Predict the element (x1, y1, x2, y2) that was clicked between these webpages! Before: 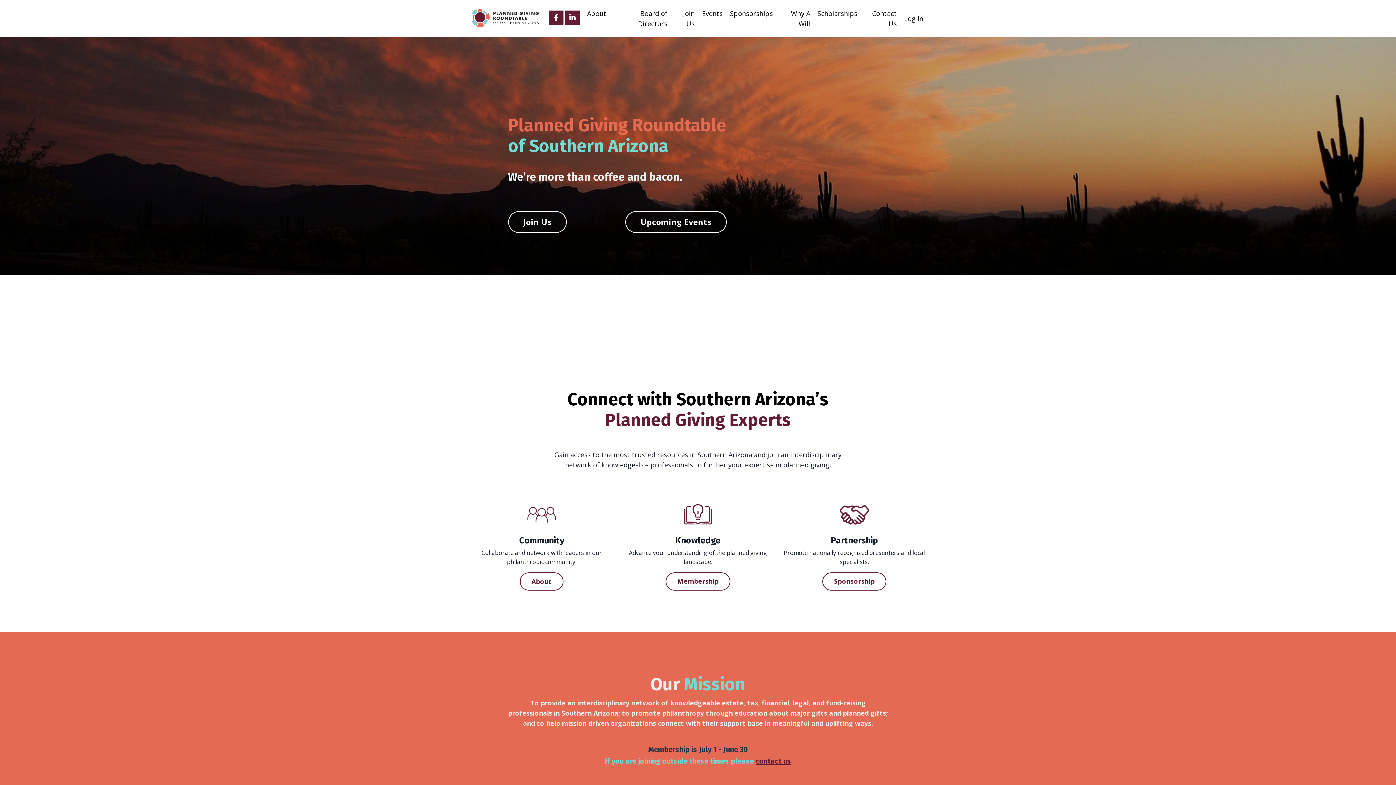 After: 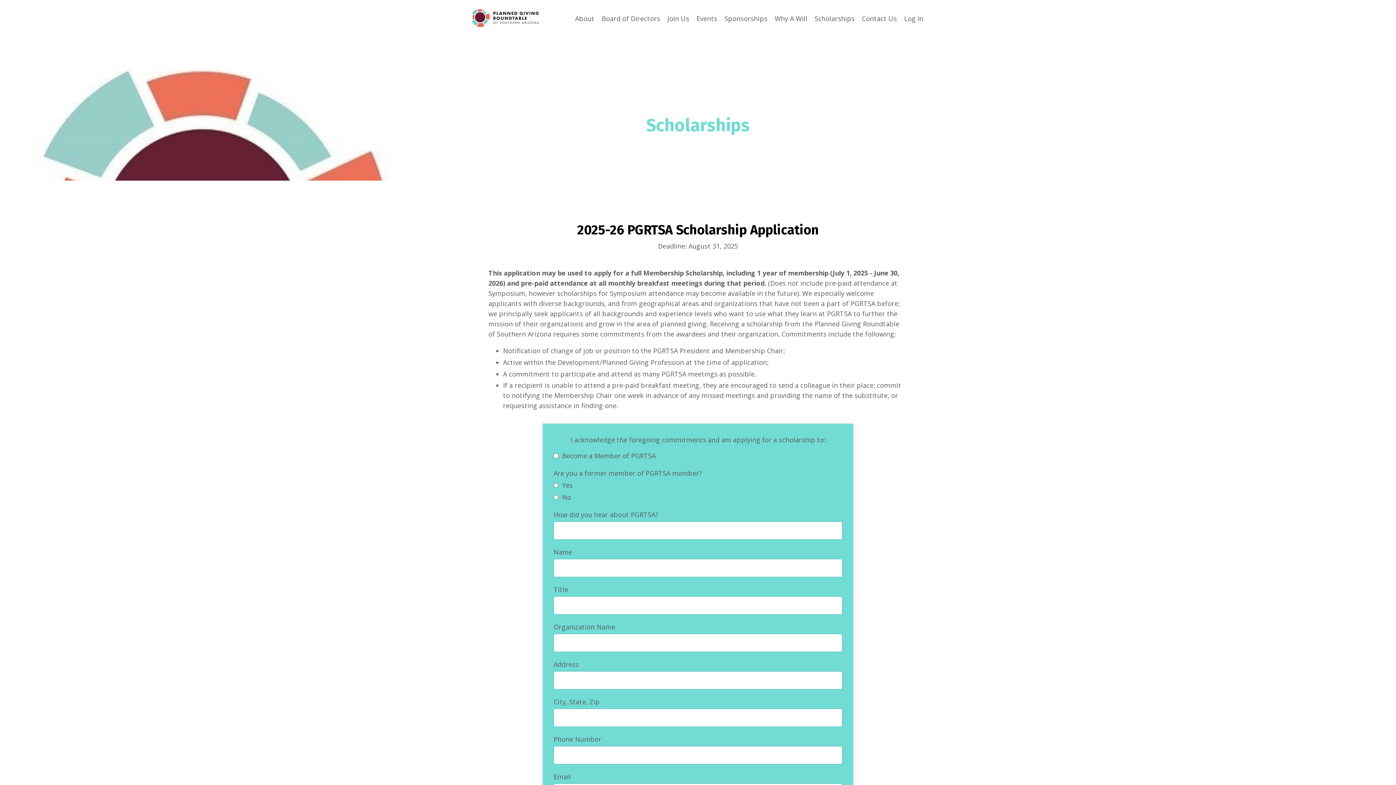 Action: bbox: (817, 8, 857, 28) label: Scholarships